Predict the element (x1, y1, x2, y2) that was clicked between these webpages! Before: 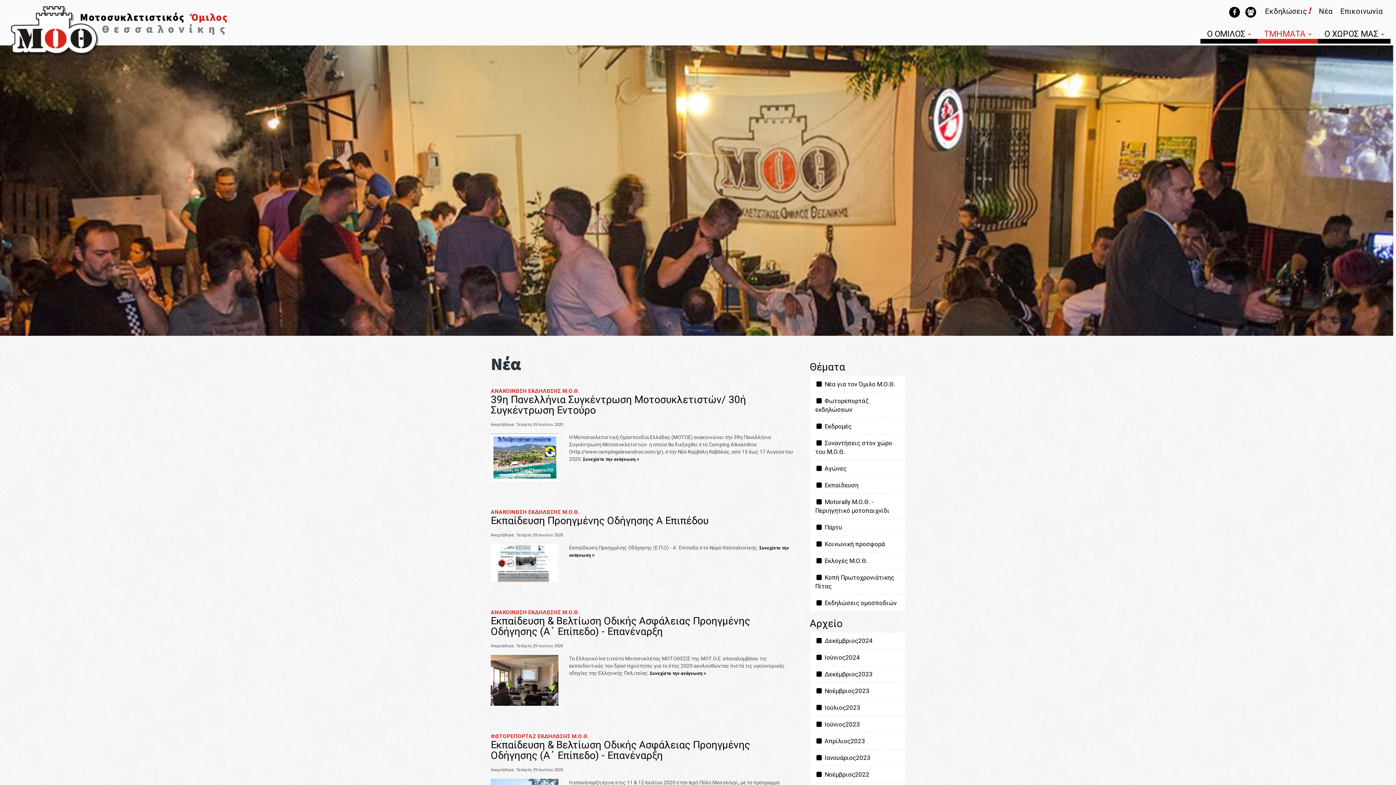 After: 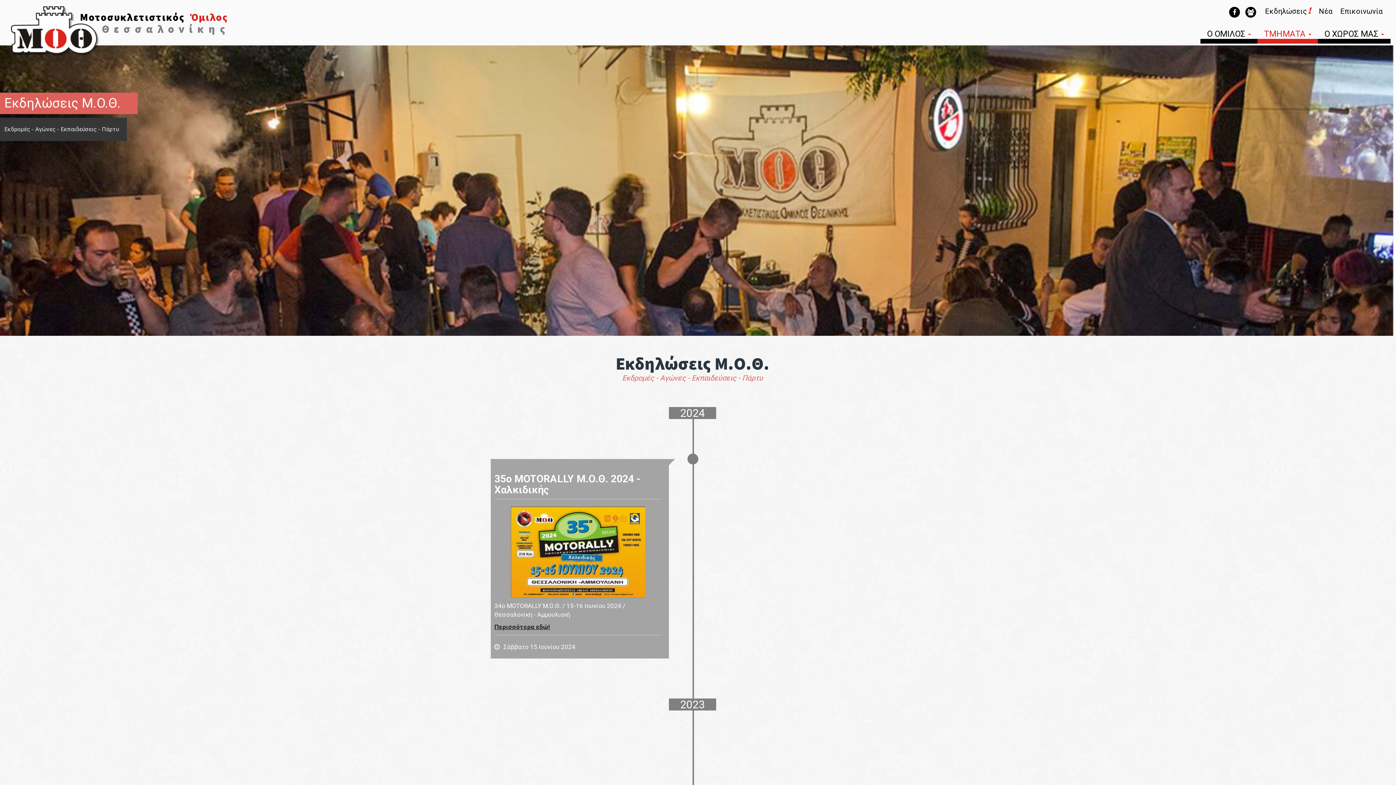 Action: bbox: (1265, 6, 1311, 15) label: Εκδηλώσεις!